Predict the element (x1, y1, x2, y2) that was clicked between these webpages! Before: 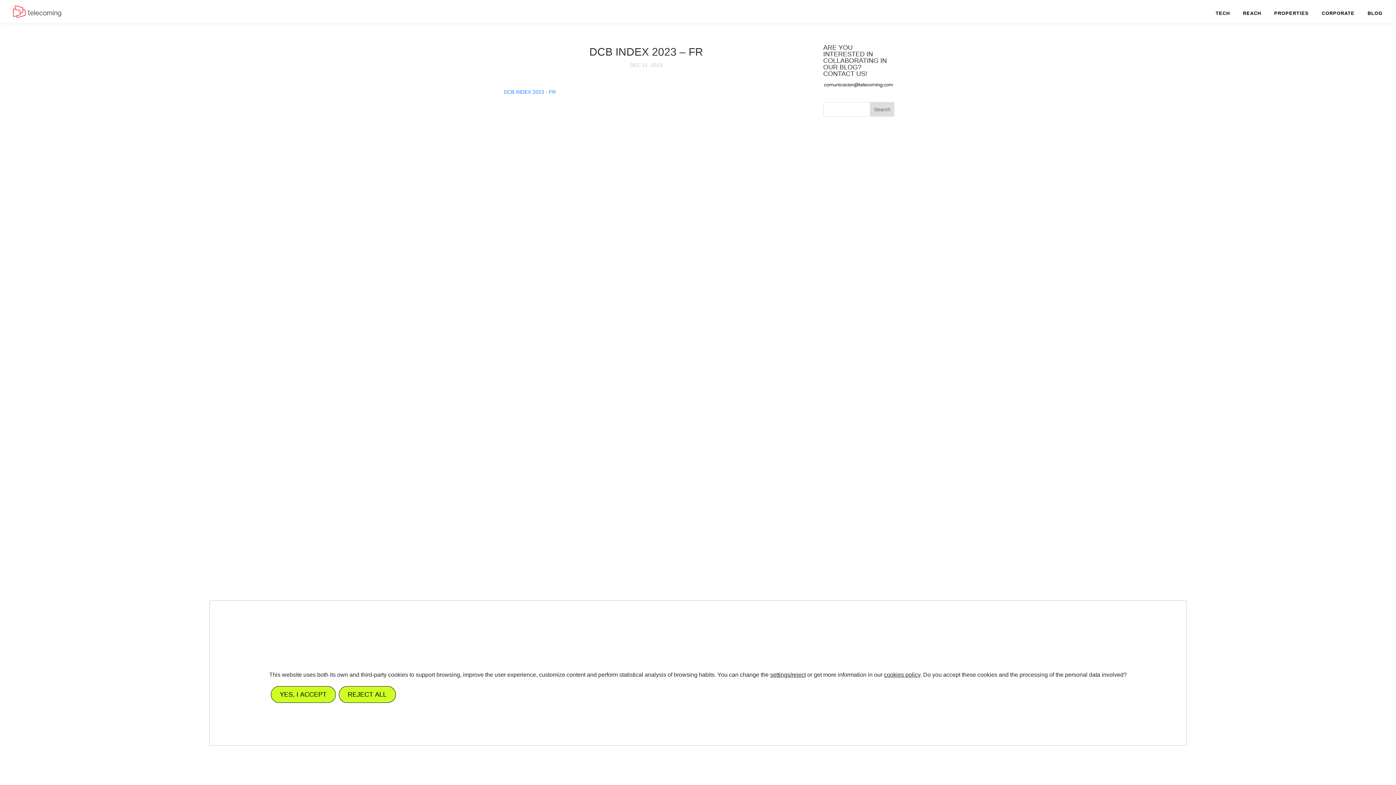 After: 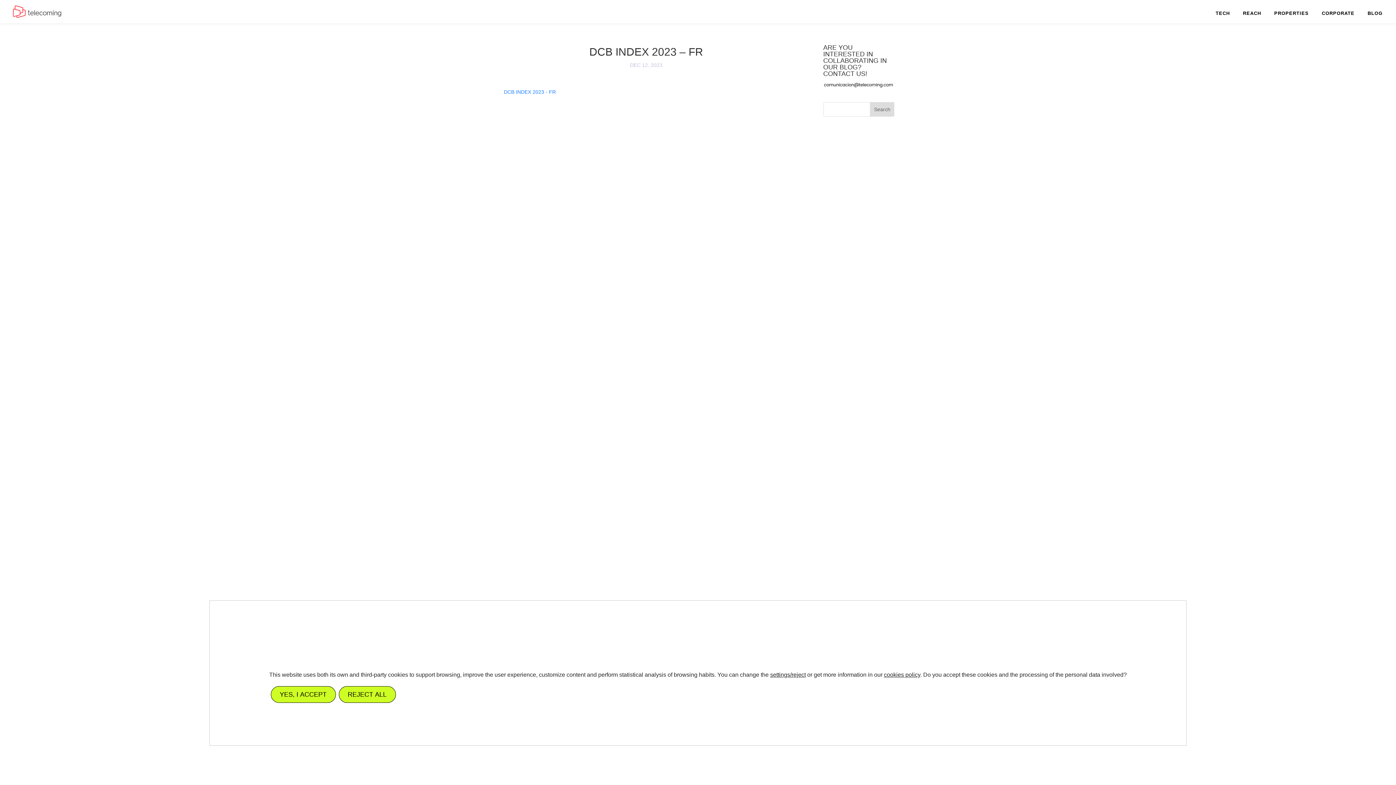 Action: bbox: (504, 89, 556, 94) label: DCB INDEX 2023 - FR